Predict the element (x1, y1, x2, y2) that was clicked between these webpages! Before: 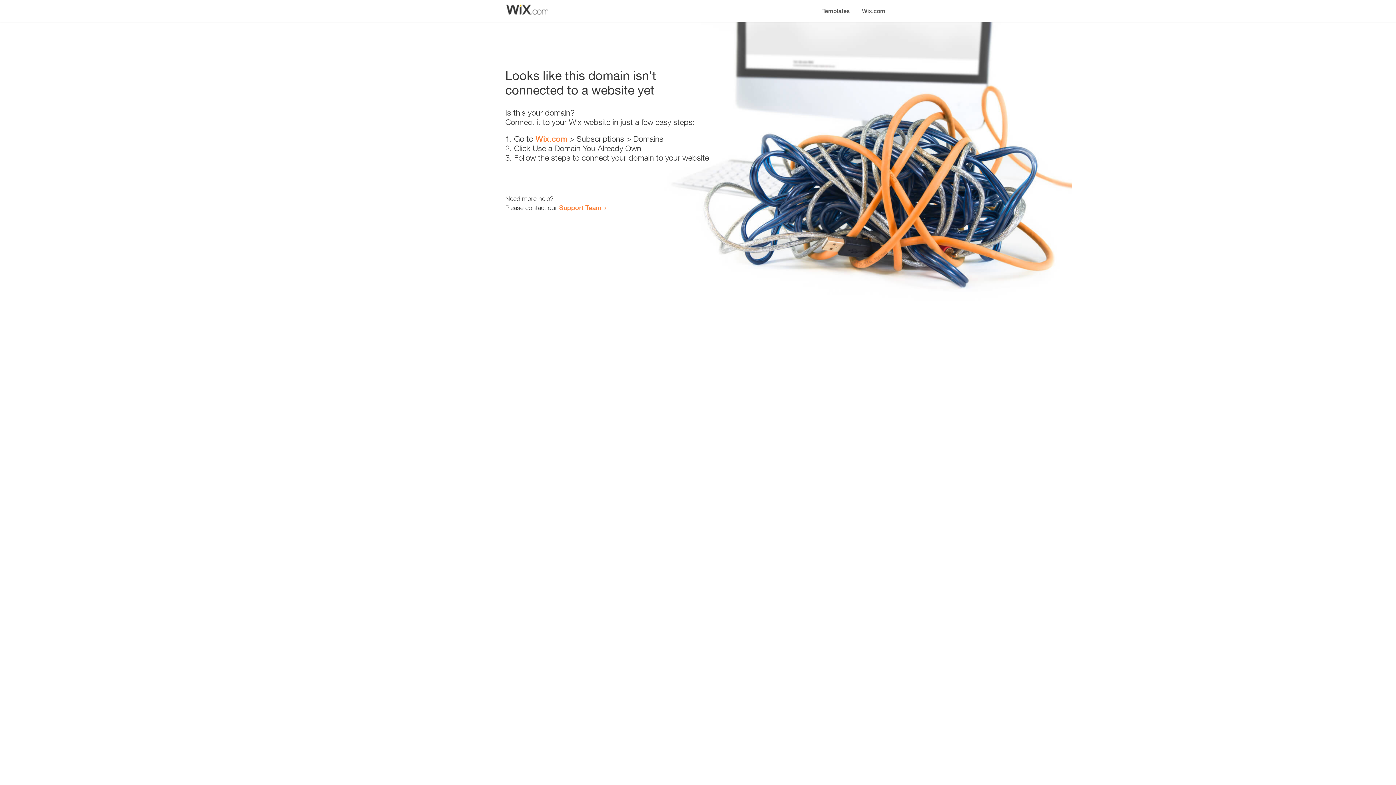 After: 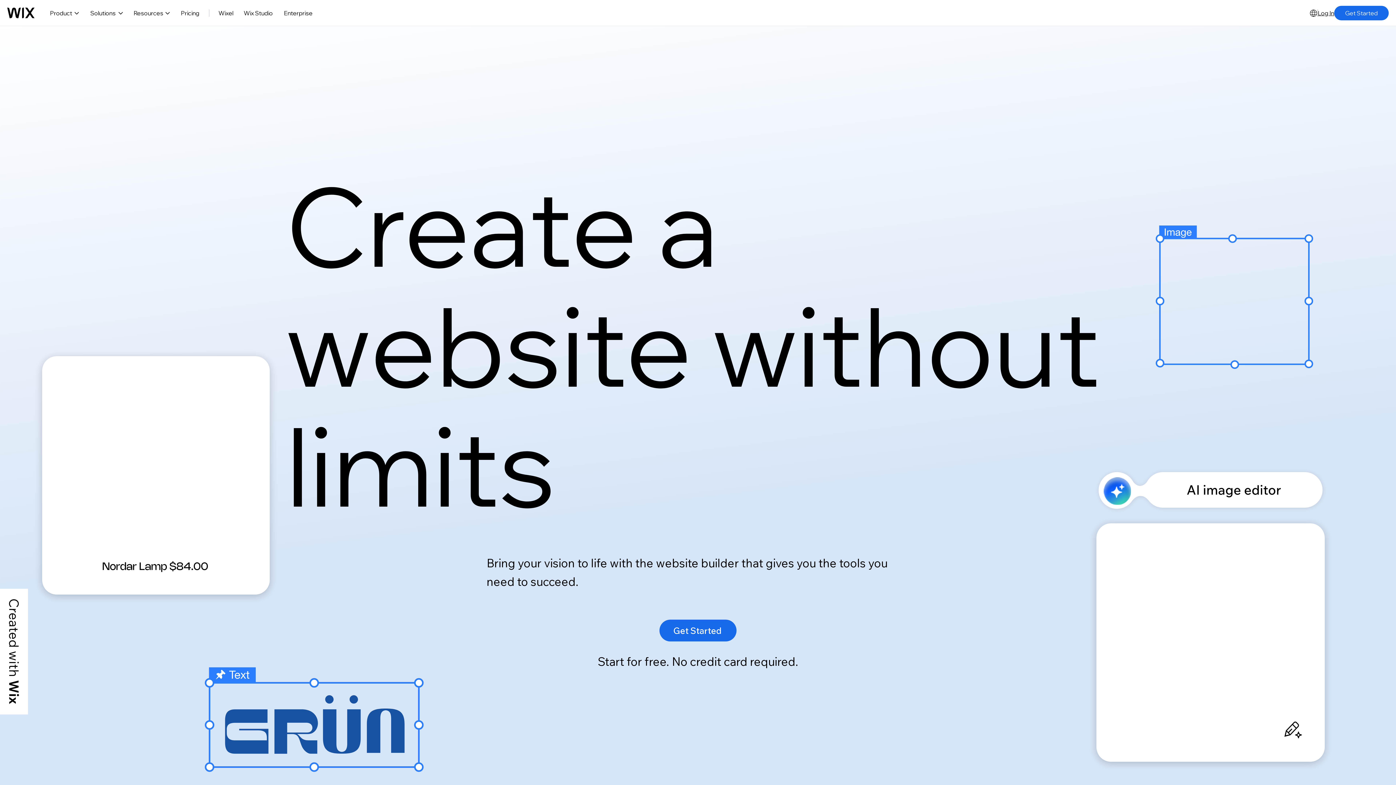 Action: label: Wix.com bbox: (535, 134, 567, 143)